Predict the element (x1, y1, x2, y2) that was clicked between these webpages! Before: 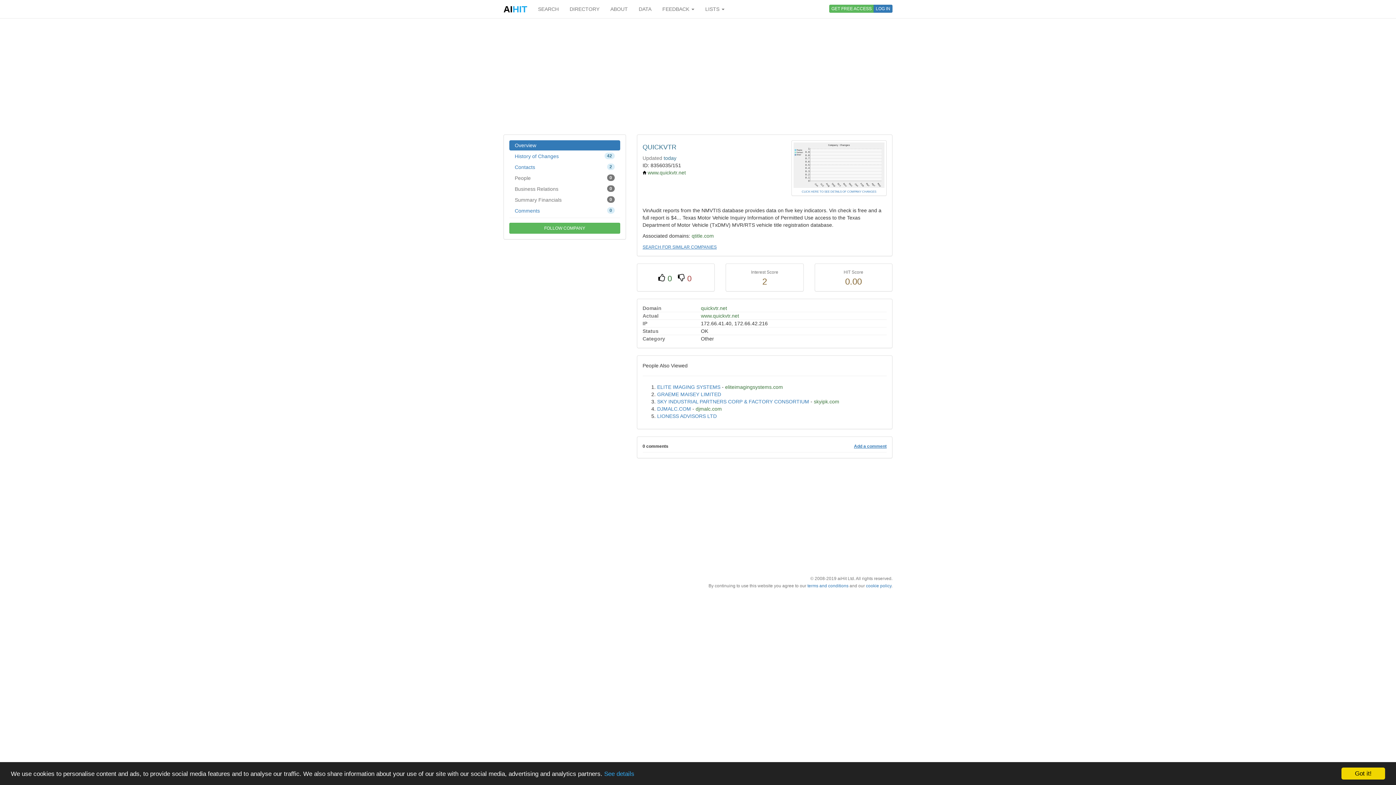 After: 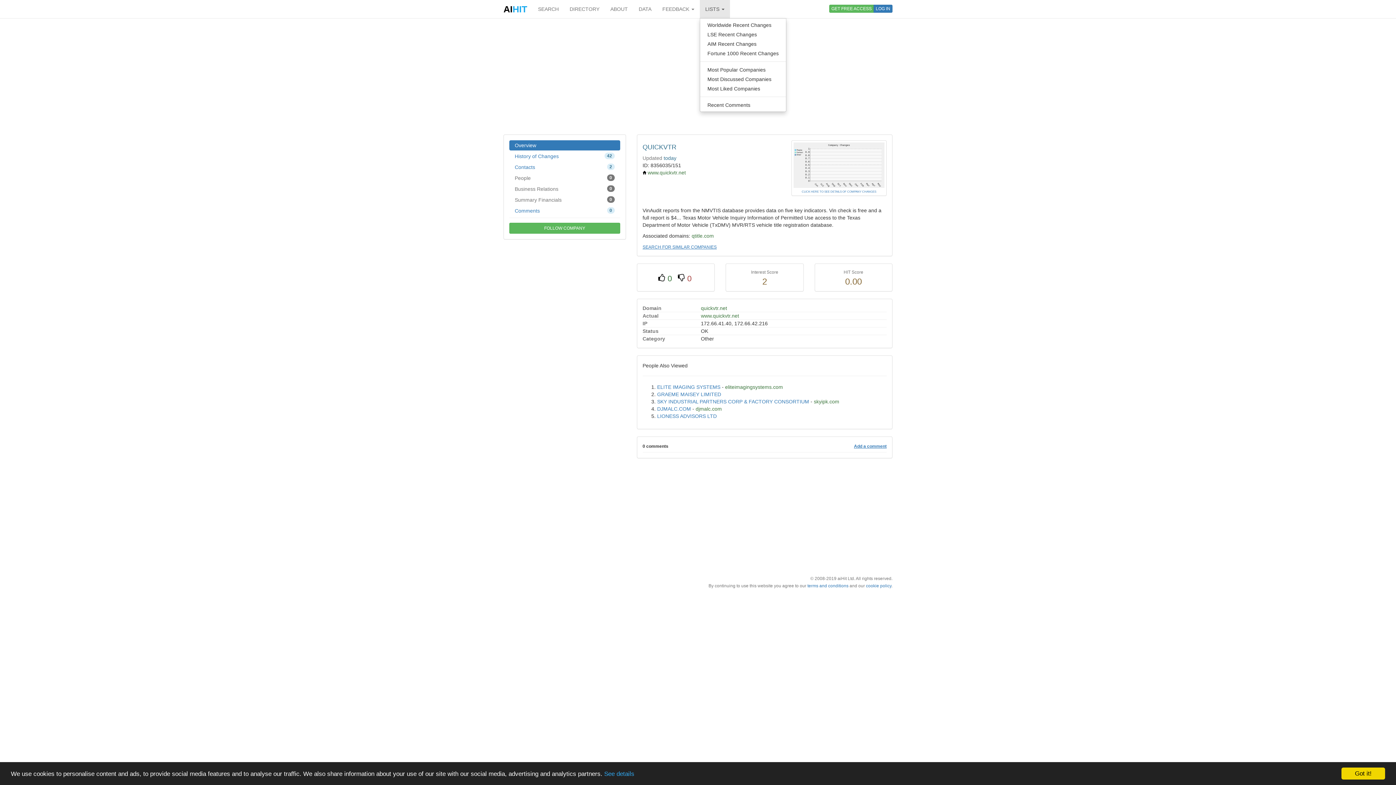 Action: label: LISTS  bbox: (700, 0, 730, 18)